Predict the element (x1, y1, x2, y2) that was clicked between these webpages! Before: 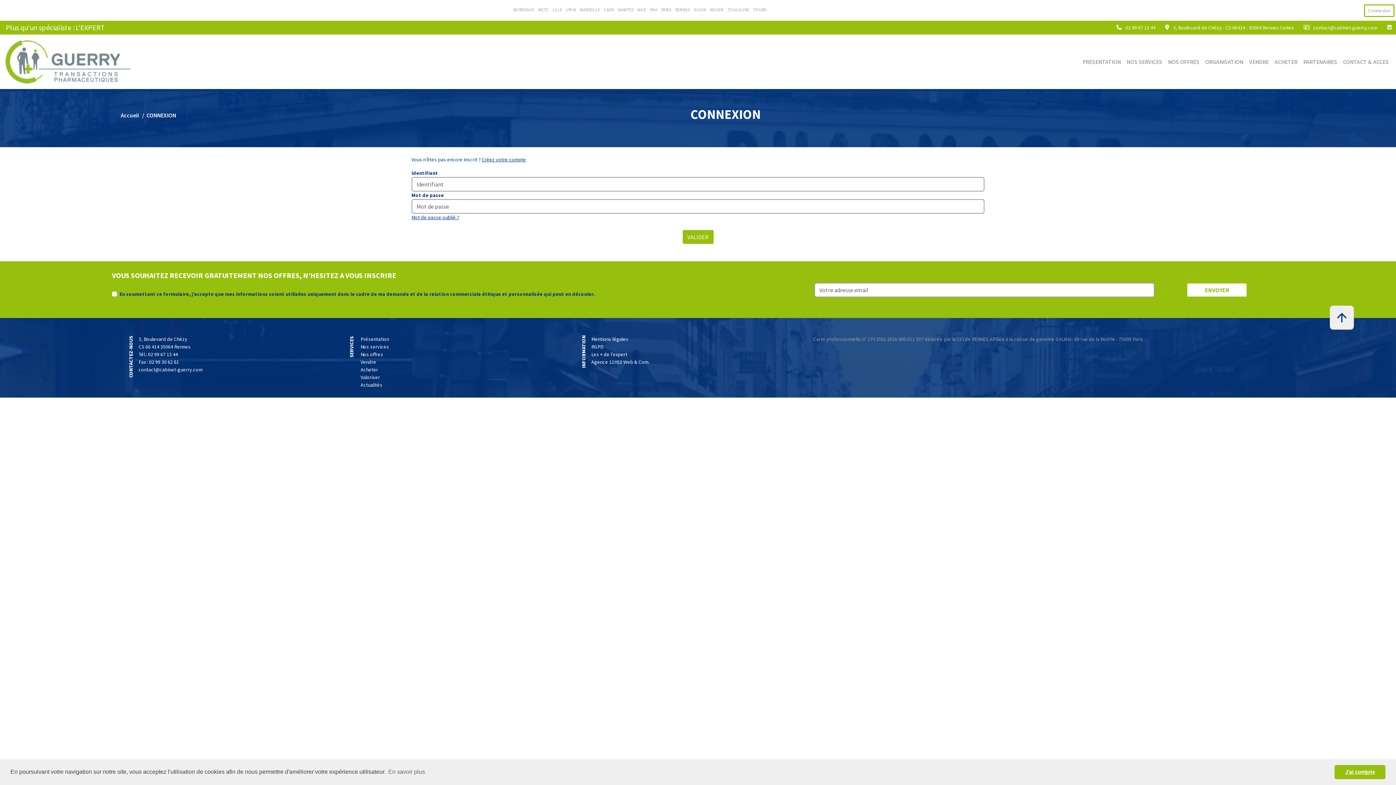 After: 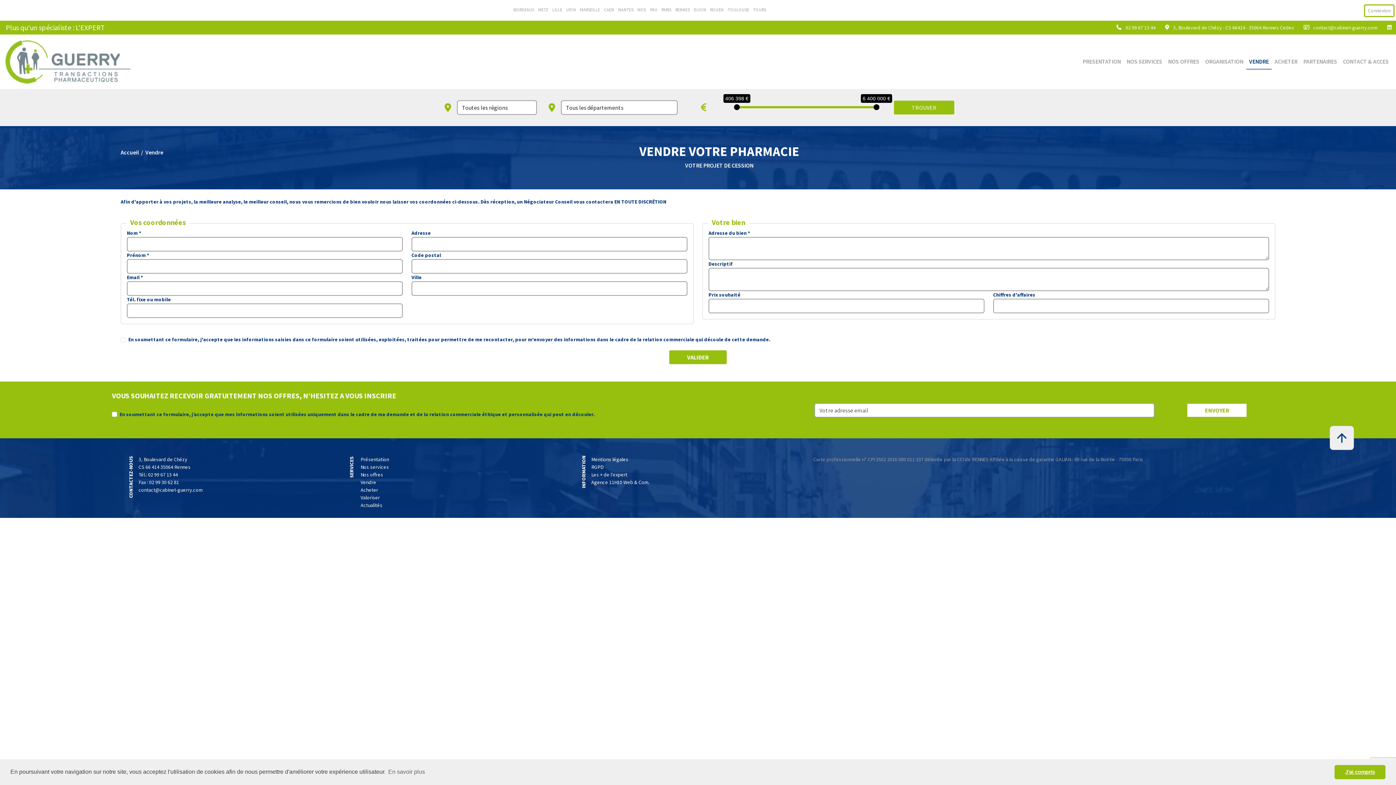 Action: bbox: (360, 358, 376, 365) label: Vendre